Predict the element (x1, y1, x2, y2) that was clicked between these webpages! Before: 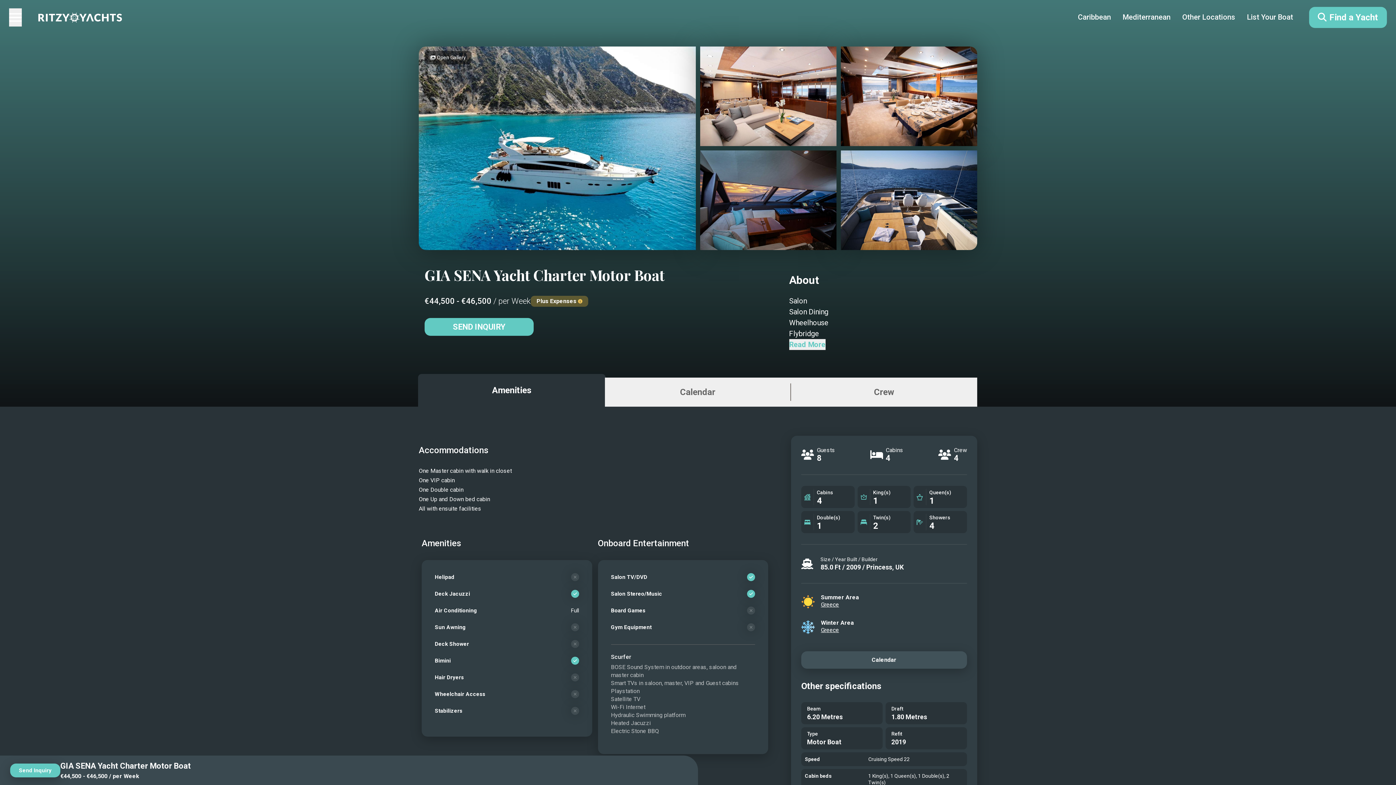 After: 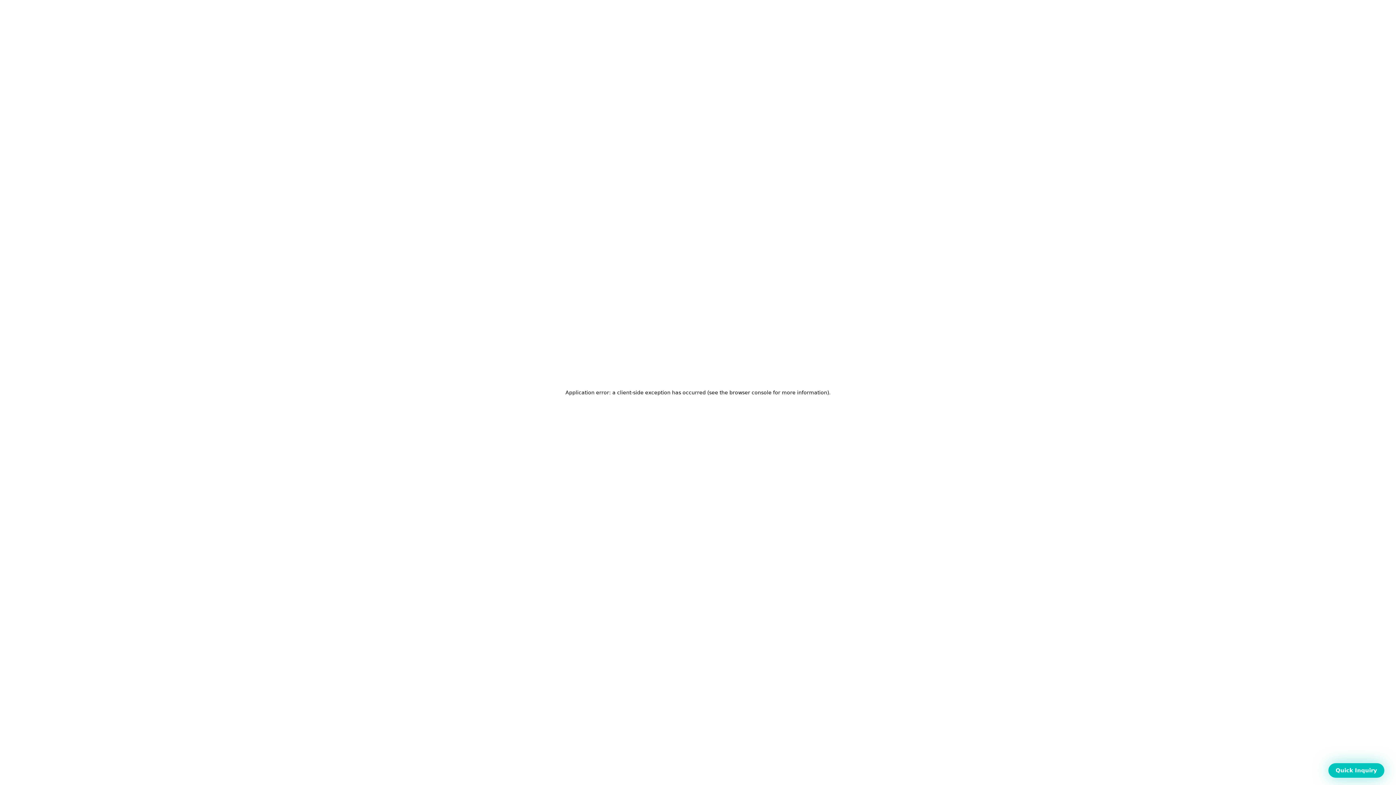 Action: bbox: (821, 626, 839, 634) label: Greece